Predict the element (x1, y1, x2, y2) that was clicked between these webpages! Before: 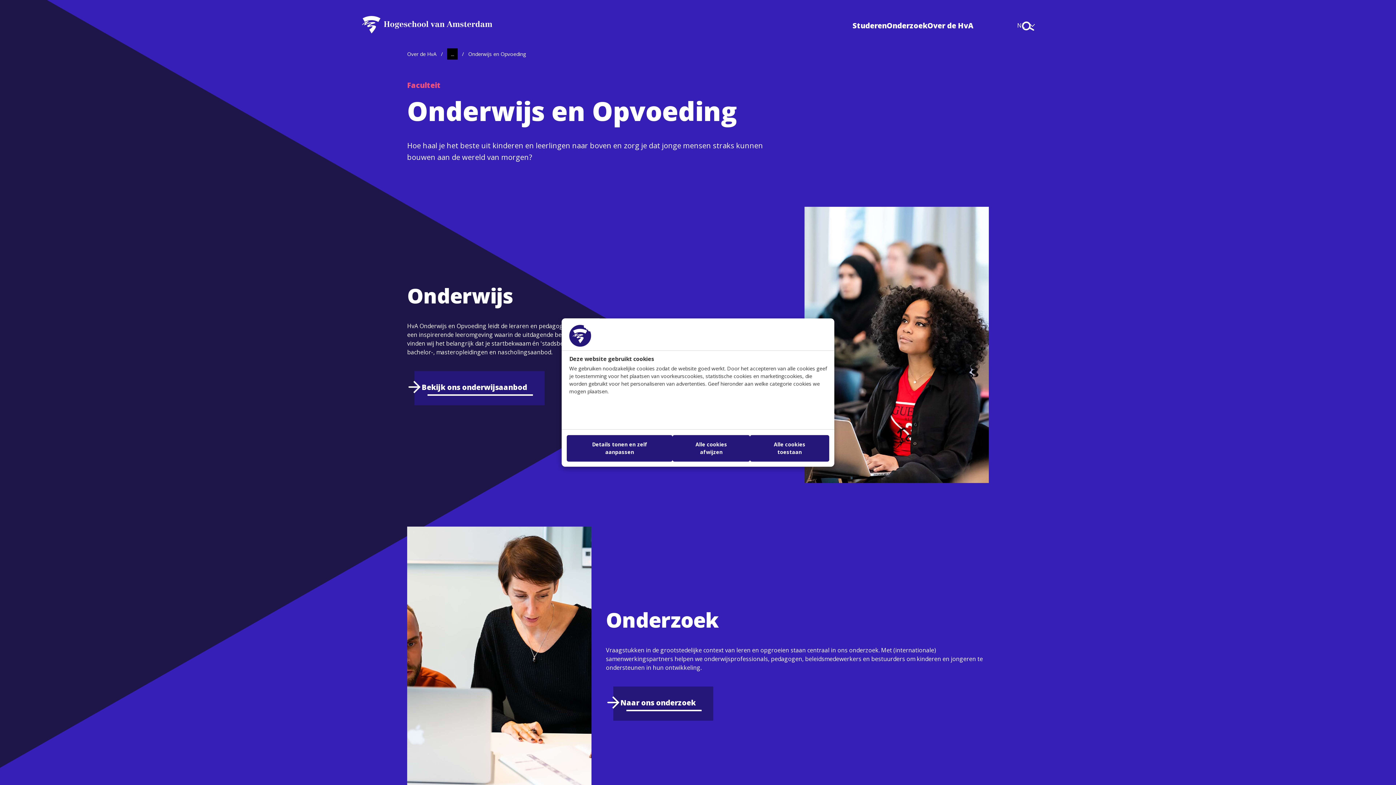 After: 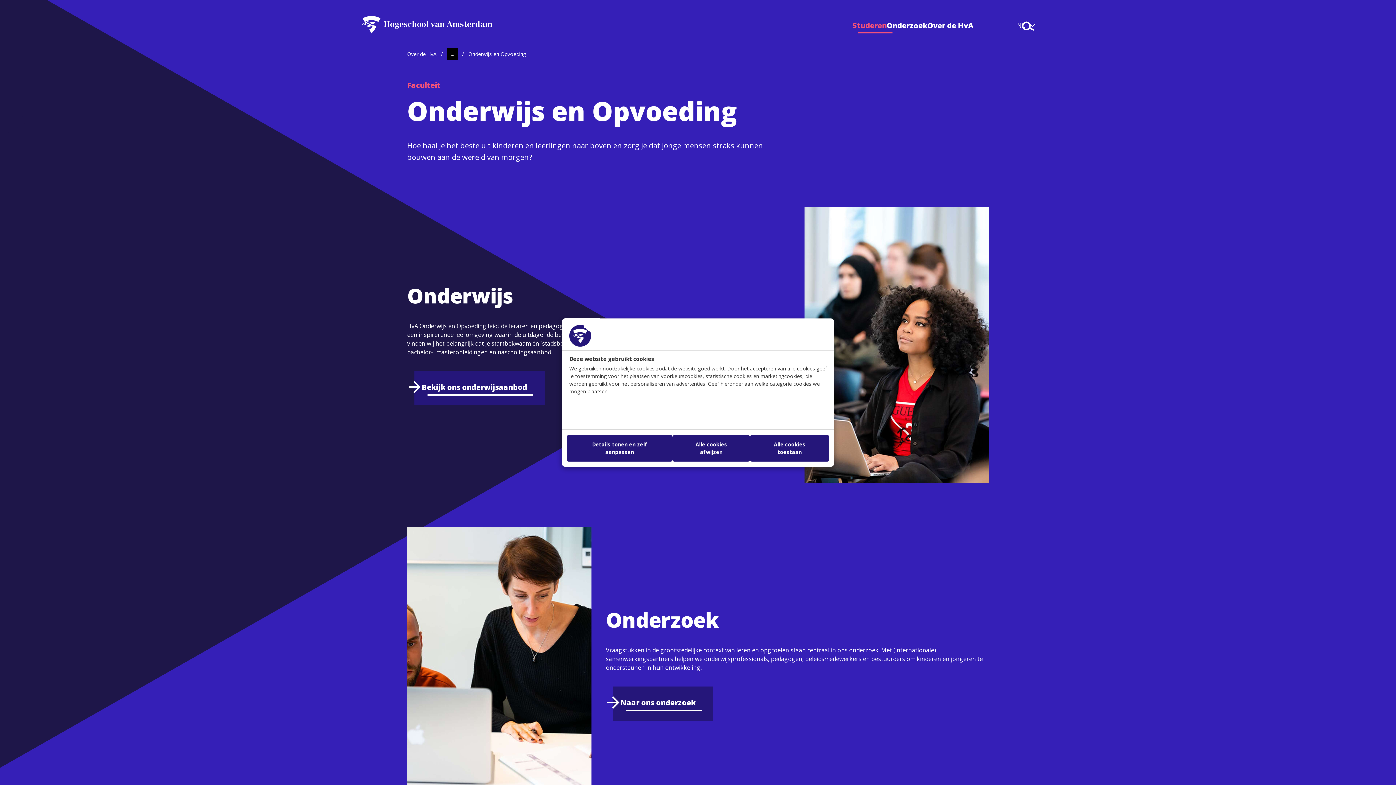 Action: label: Studeren bbox: (852, 20, 886, 31)